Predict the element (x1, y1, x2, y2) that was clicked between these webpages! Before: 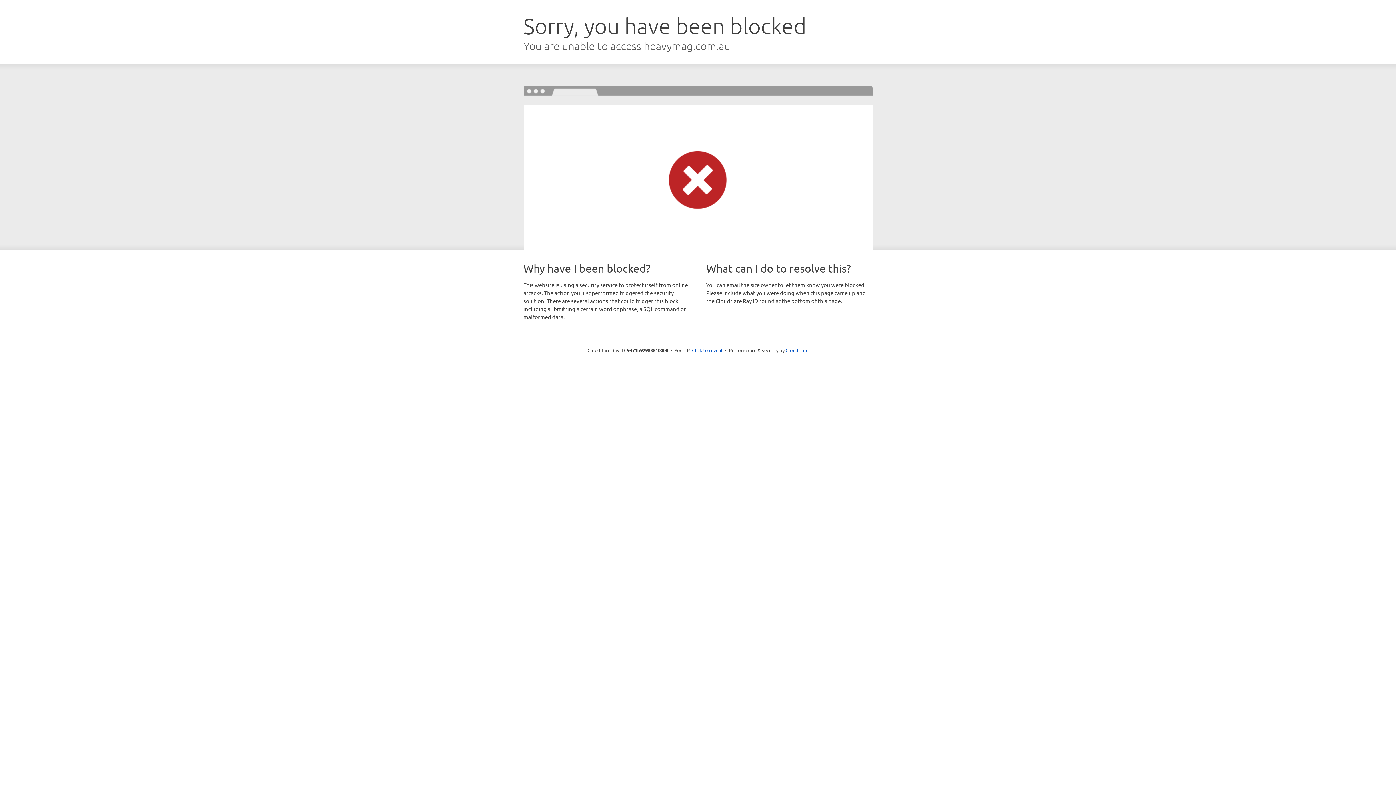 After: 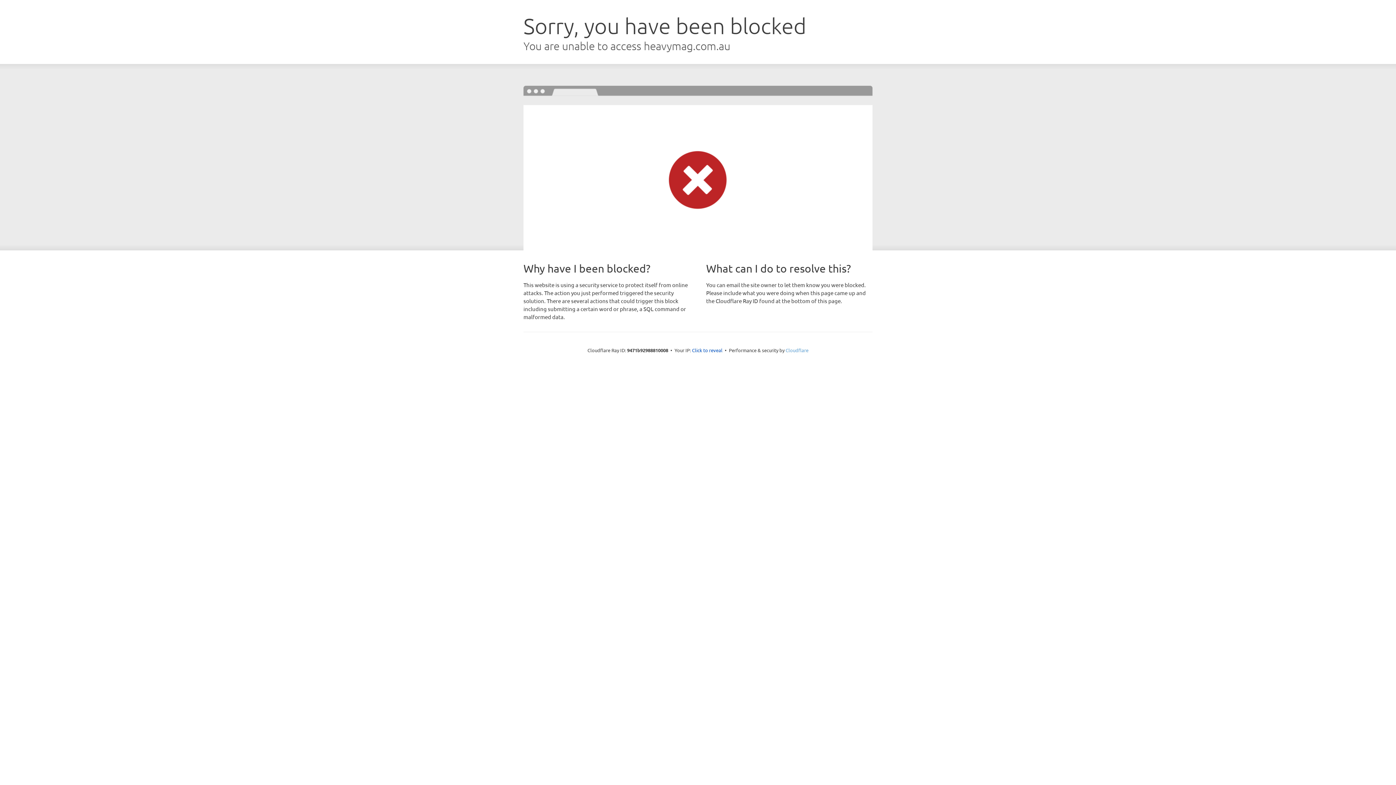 Action: bbox: (785, 347, 808, 353) label: Cloudflare